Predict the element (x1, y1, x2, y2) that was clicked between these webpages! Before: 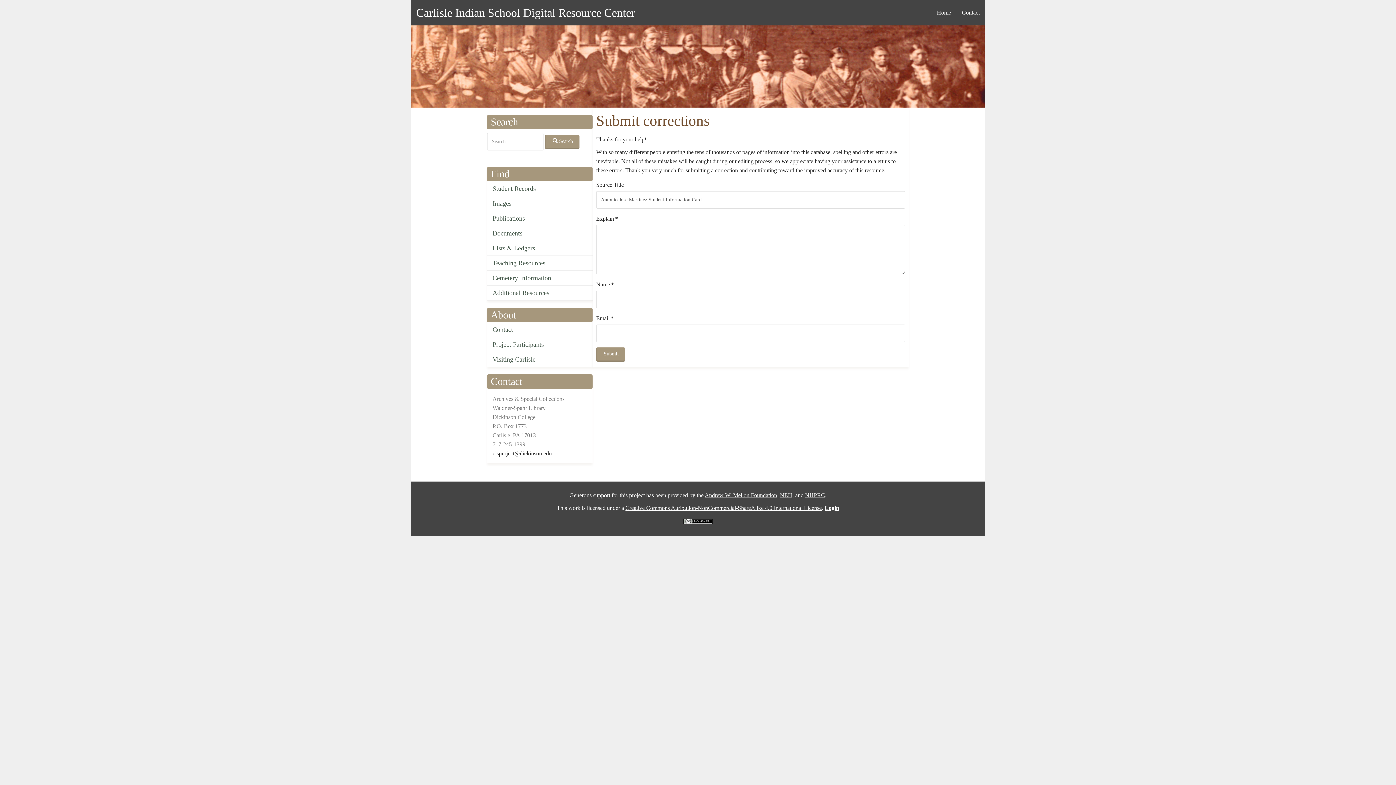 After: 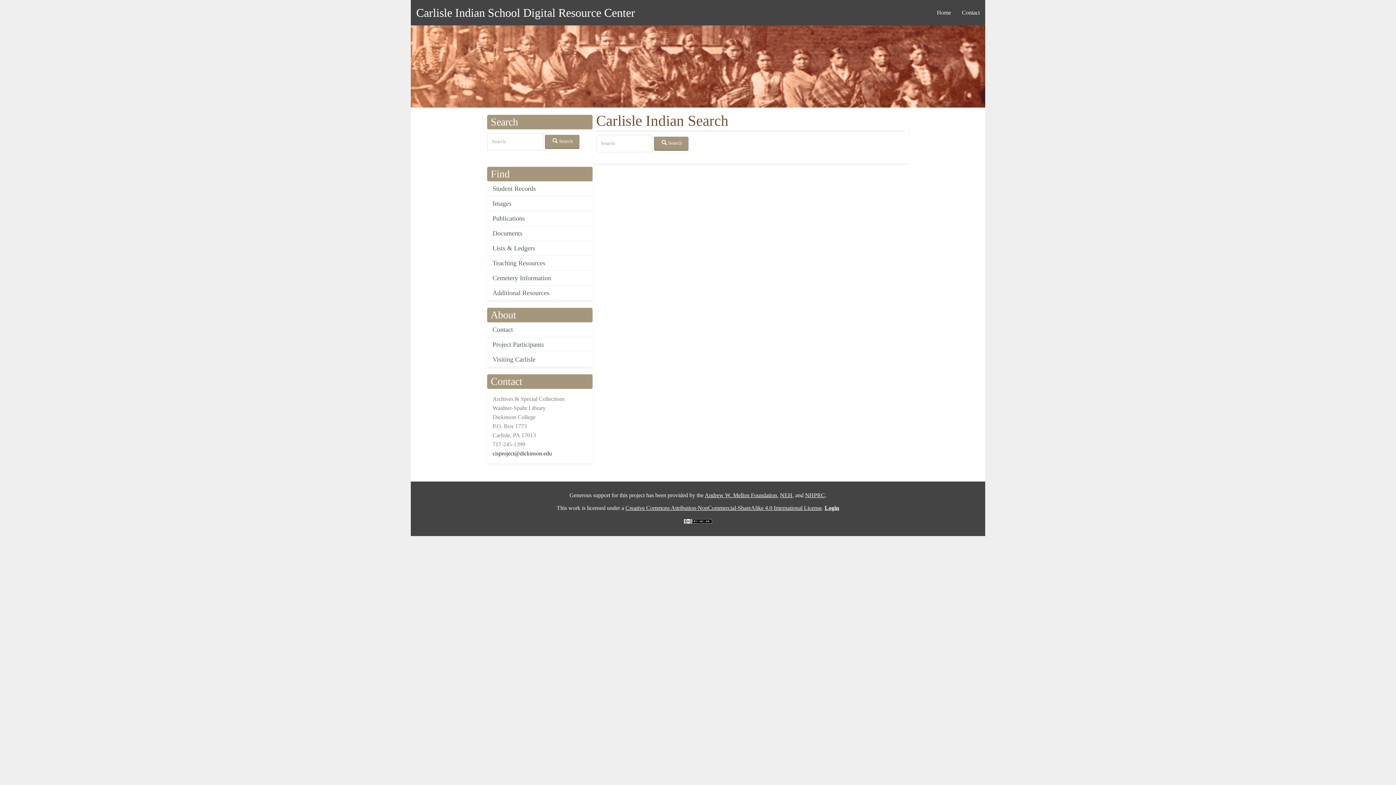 Action: bbox: (545, 134, 579, 149) label:  Search